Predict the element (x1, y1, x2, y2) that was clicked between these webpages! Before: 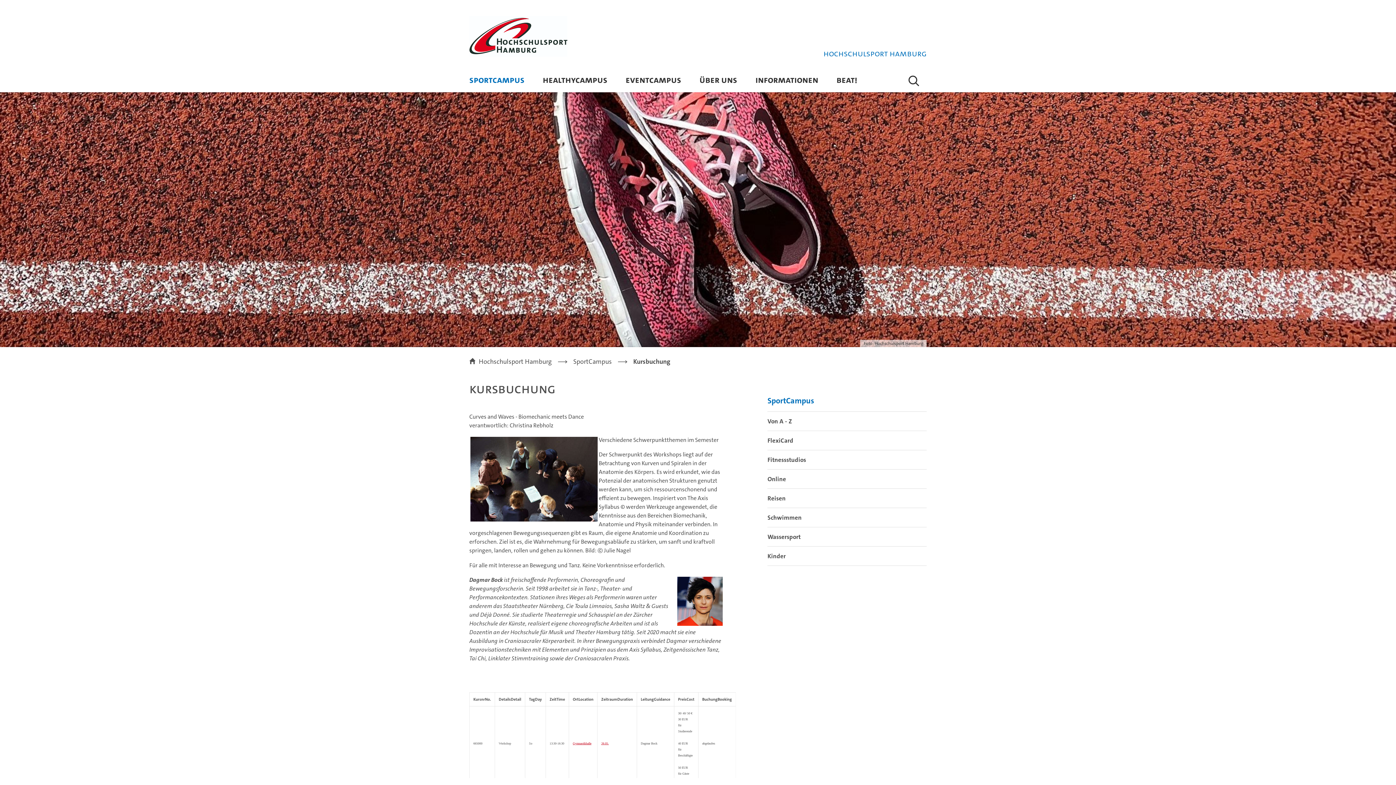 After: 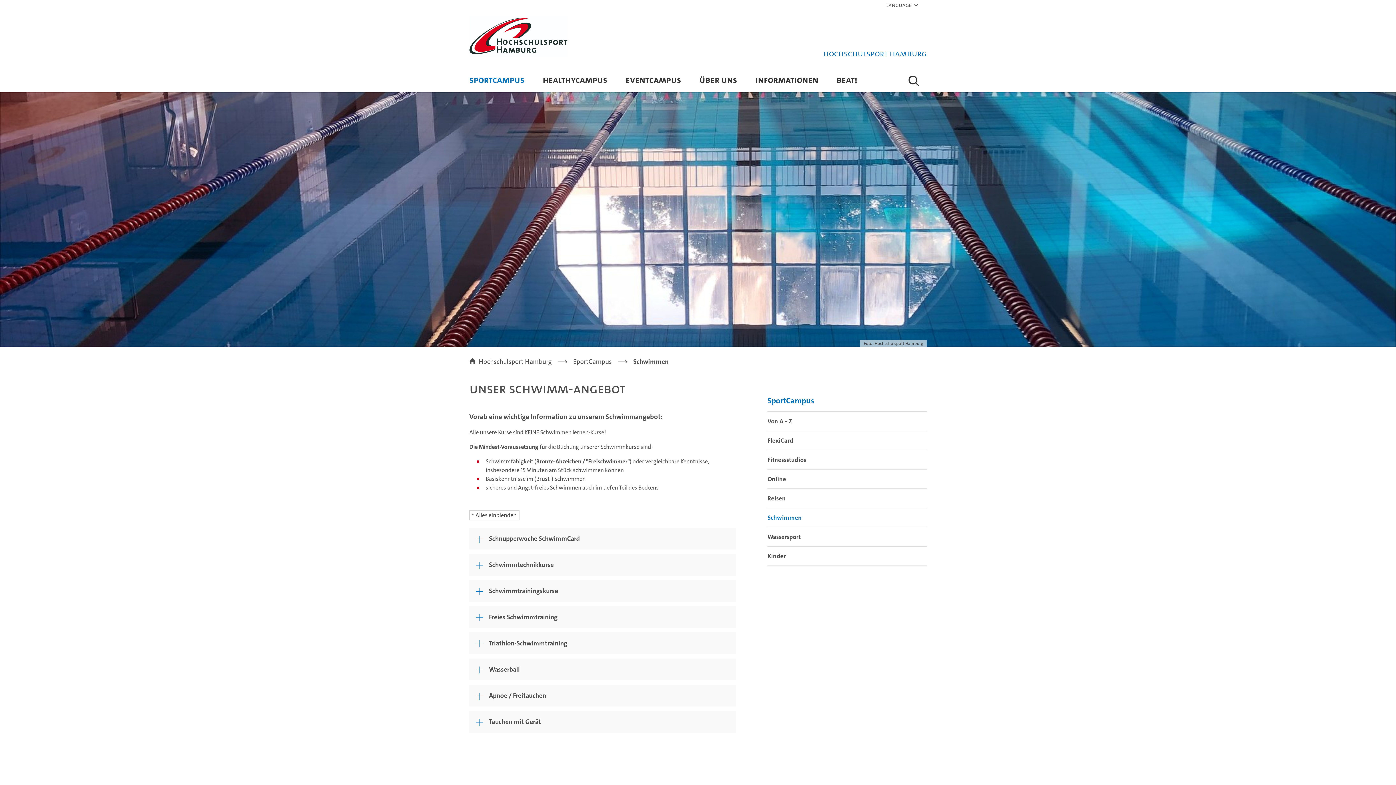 Action: label: Schwimmen bbox: (767, 508, 926, 527)